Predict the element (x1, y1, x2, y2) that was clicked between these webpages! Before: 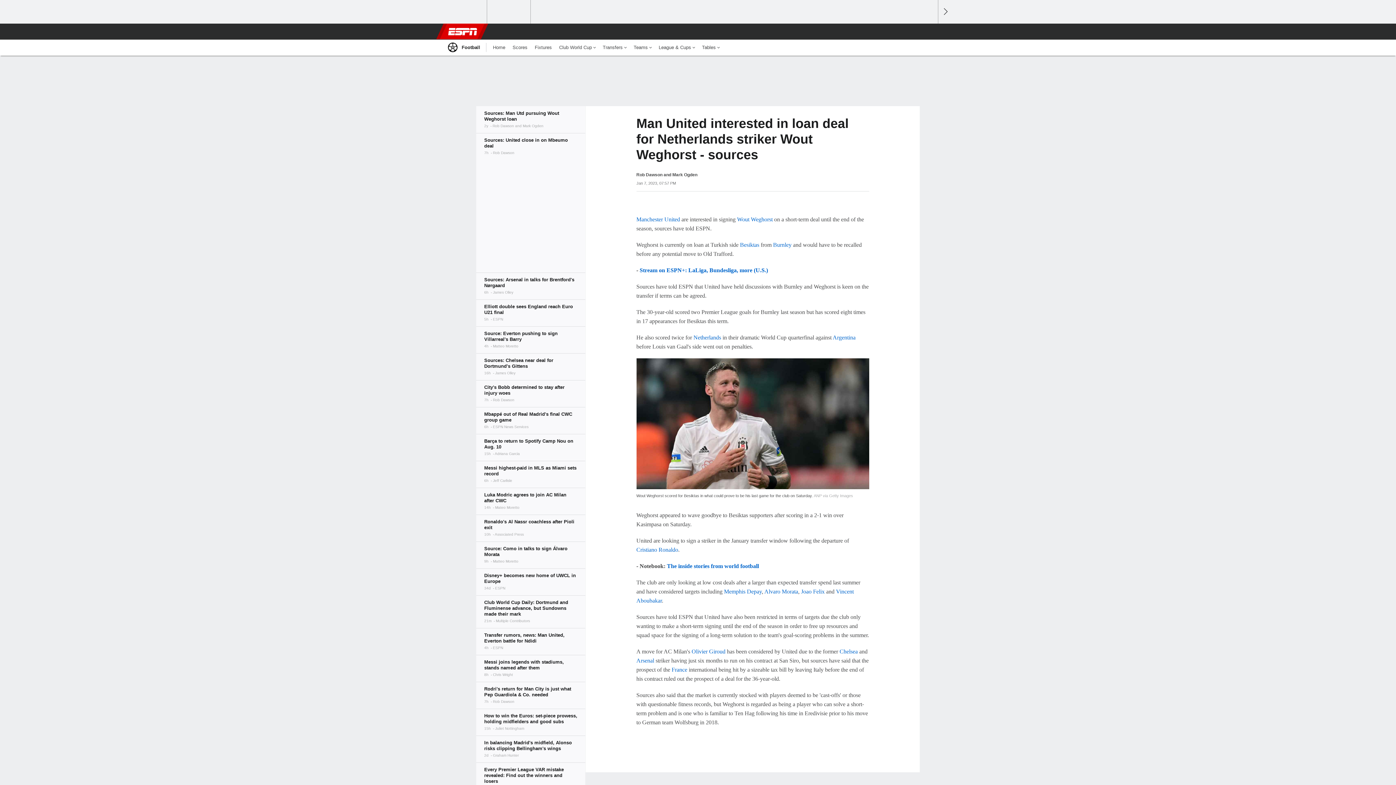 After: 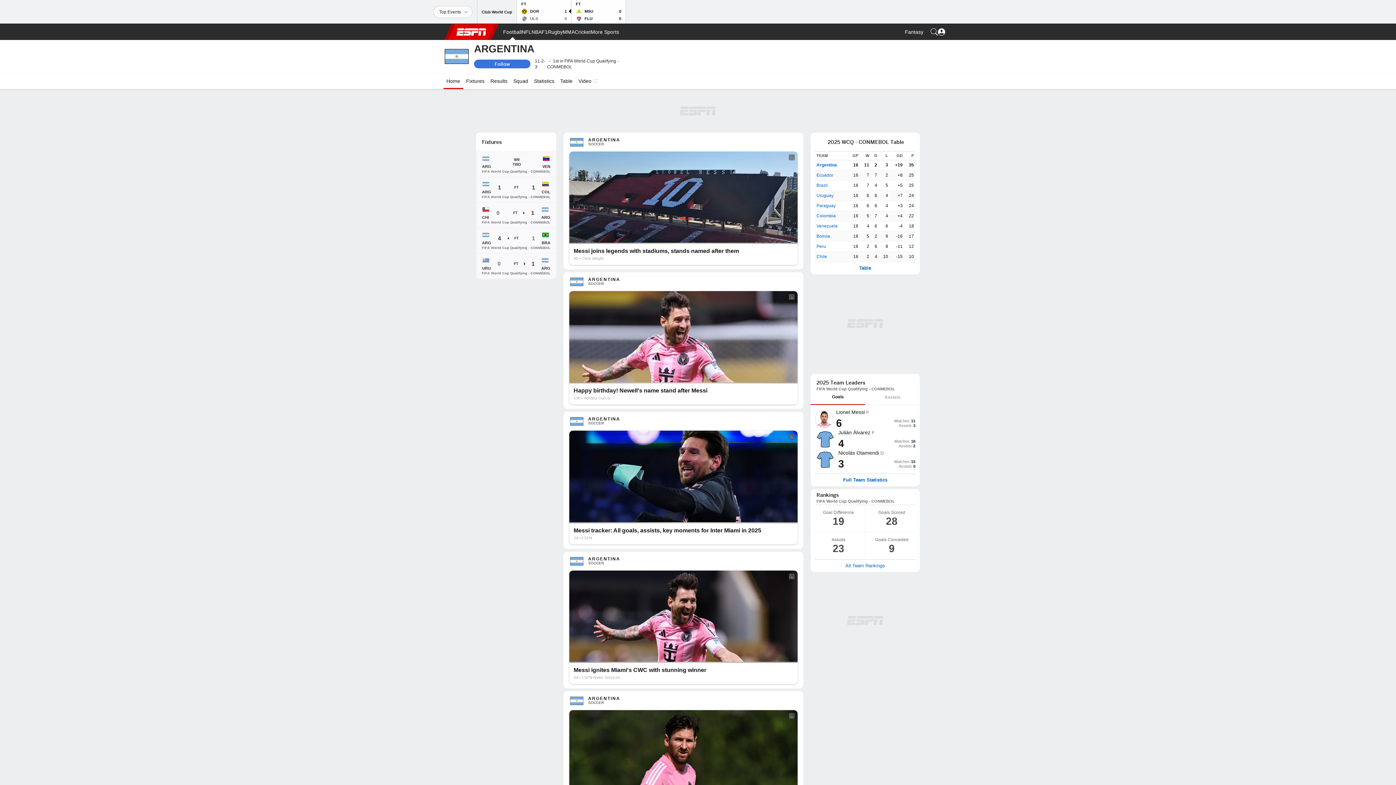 Action: bbox: (832, 334, 855, 340) label: Argentina